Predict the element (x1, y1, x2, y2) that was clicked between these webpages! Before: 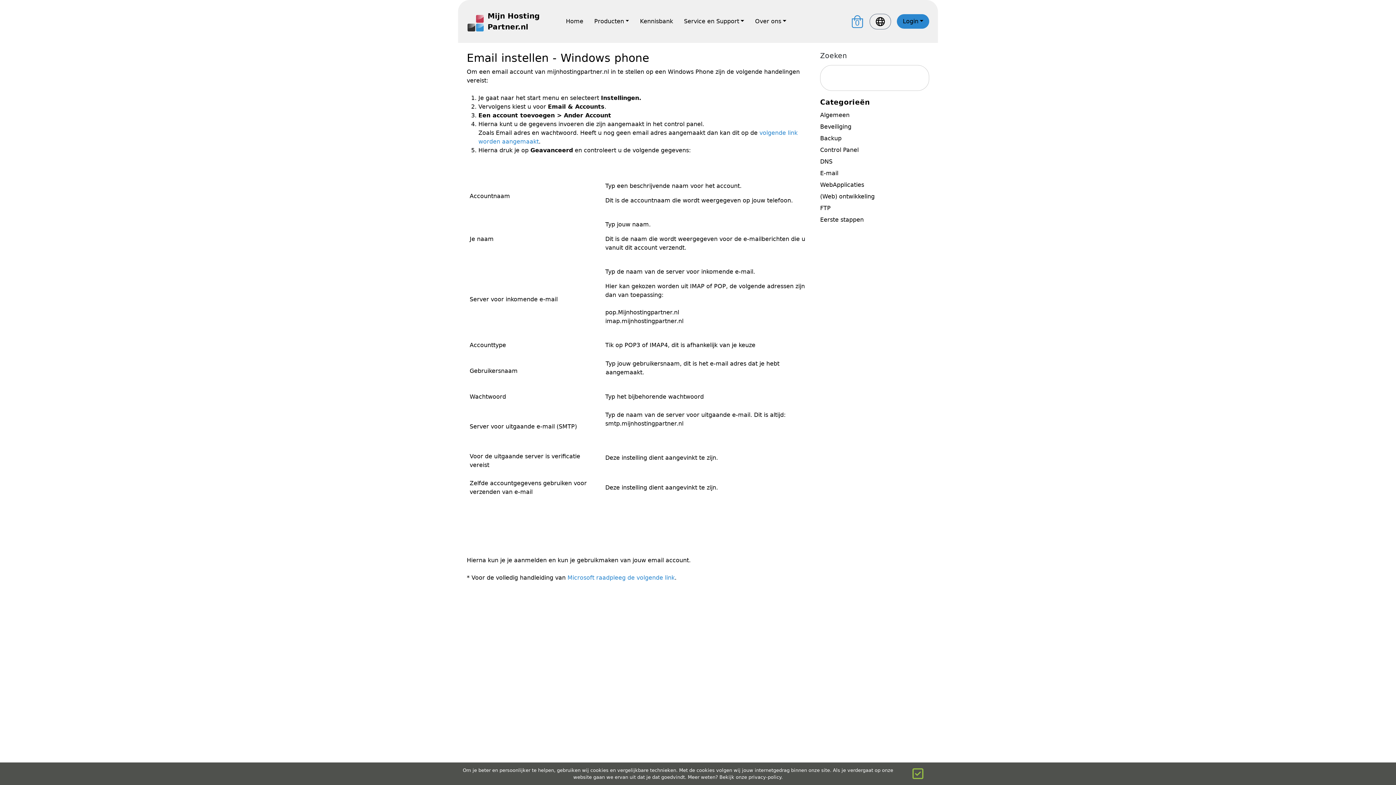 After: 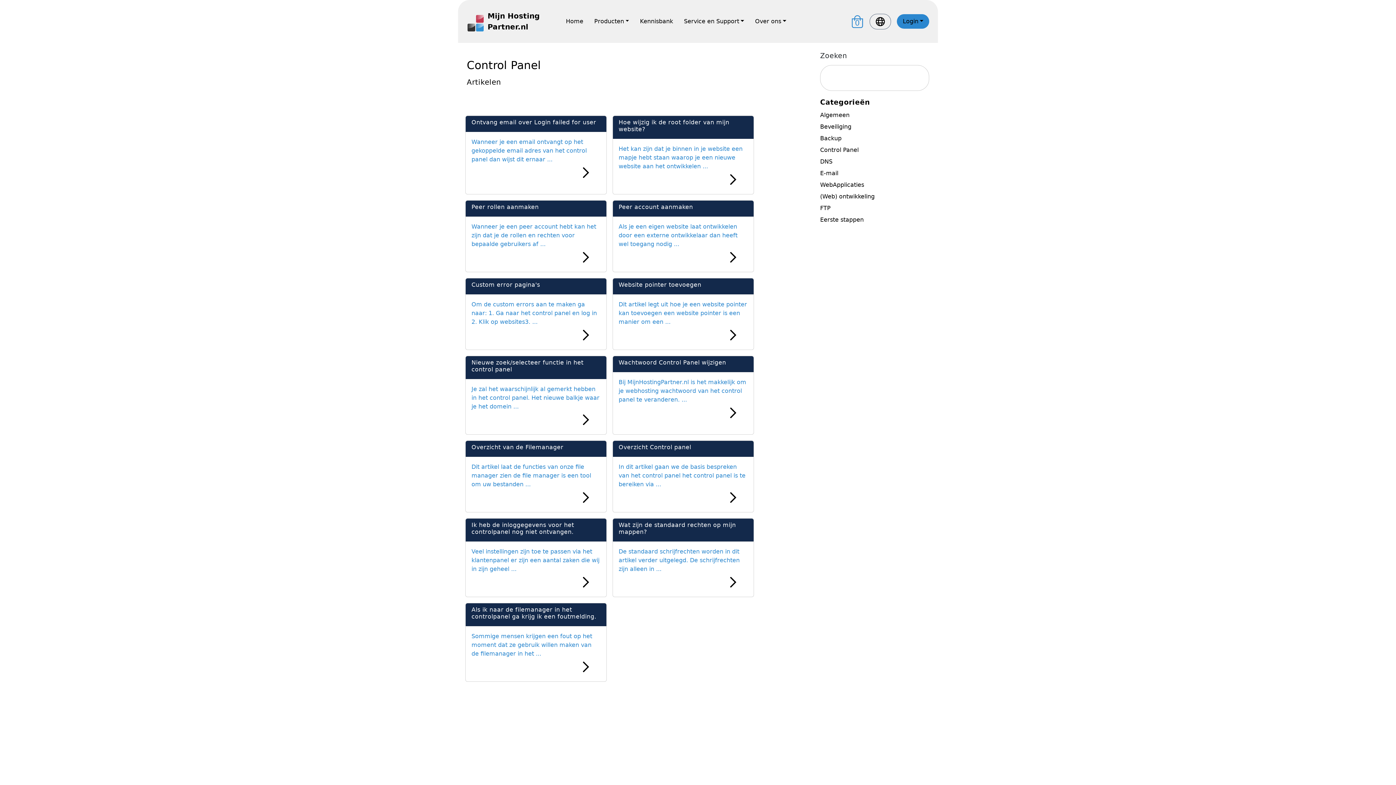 Action: label: Control Panel bbox: (820, 144, 929, 156)